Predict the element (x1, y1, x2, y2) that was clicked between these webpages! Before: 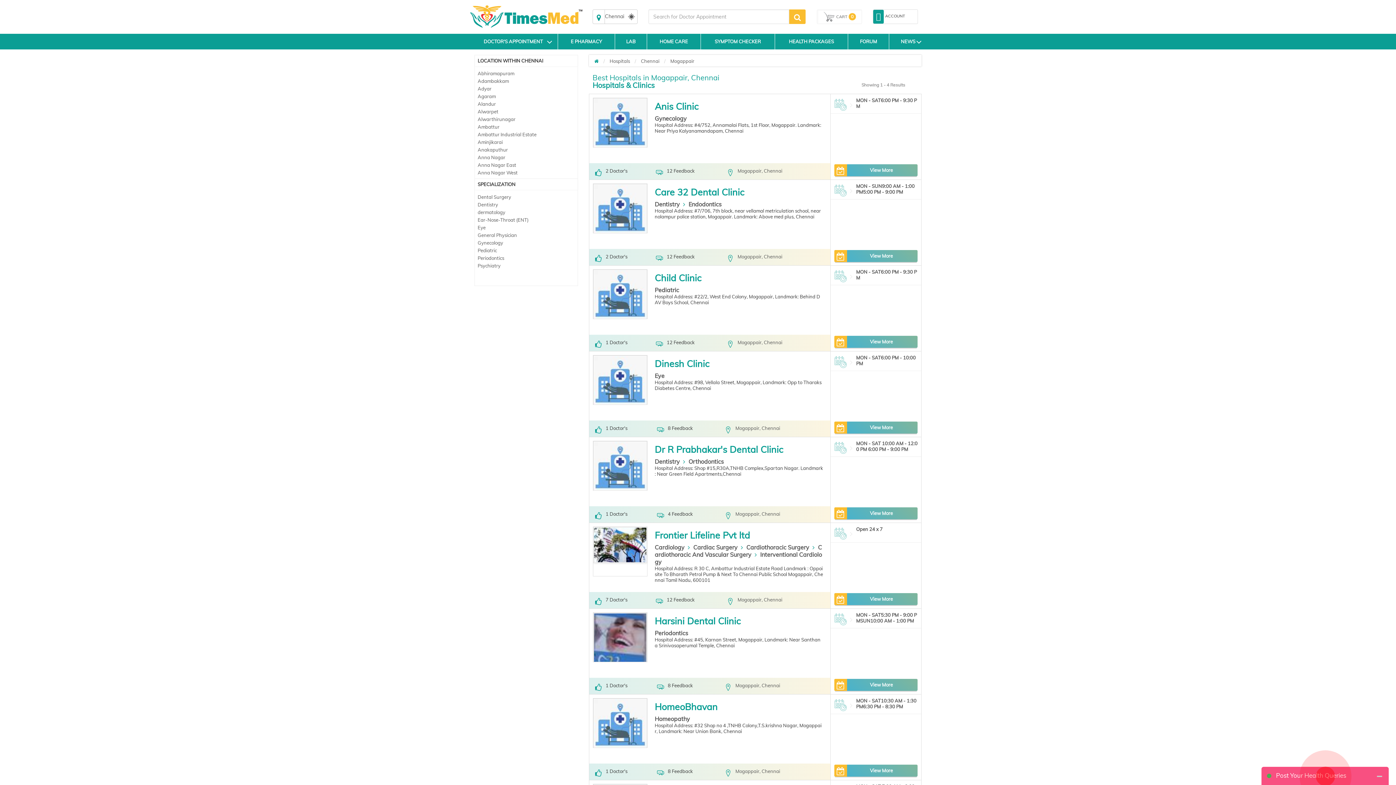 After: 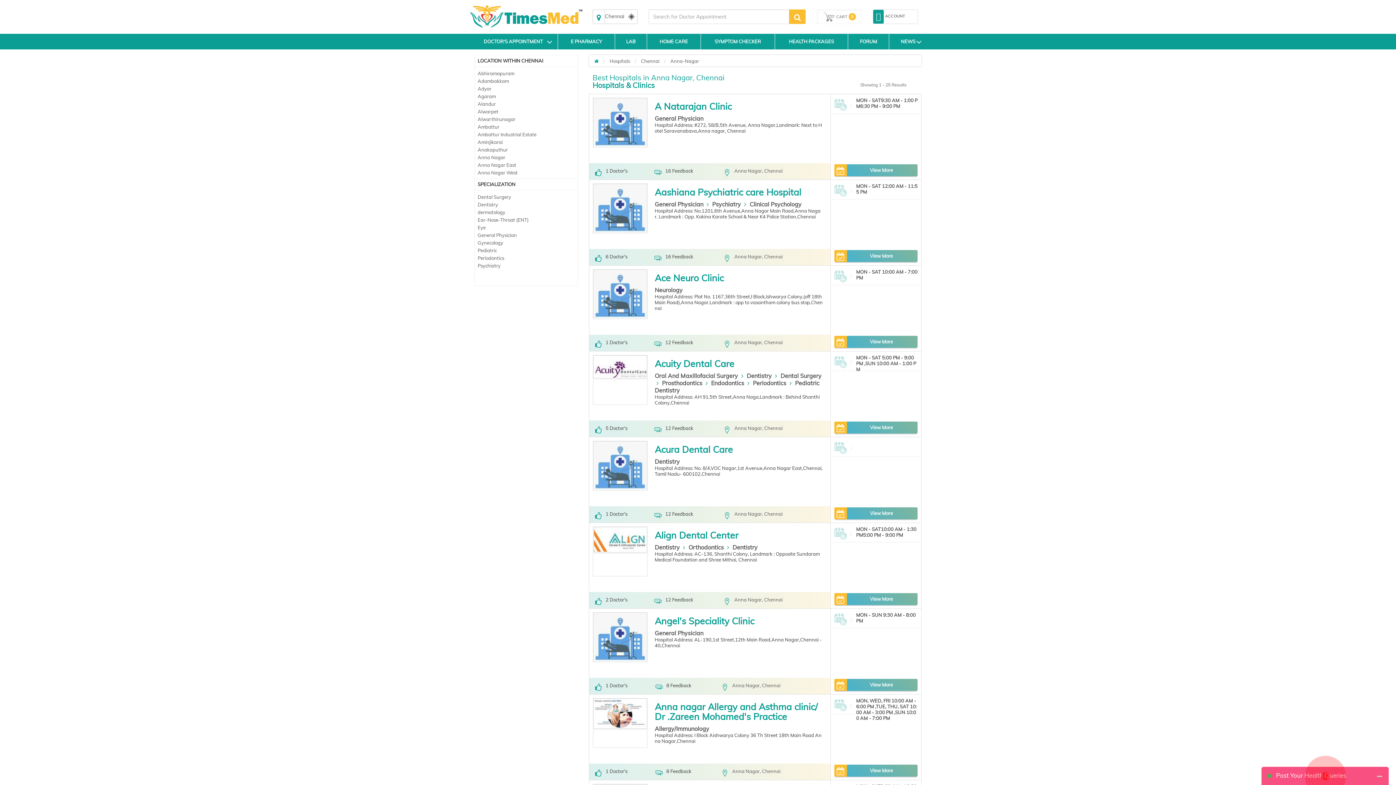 Action: bbox: (477, 154, 505, 160) label: Anna Nagar